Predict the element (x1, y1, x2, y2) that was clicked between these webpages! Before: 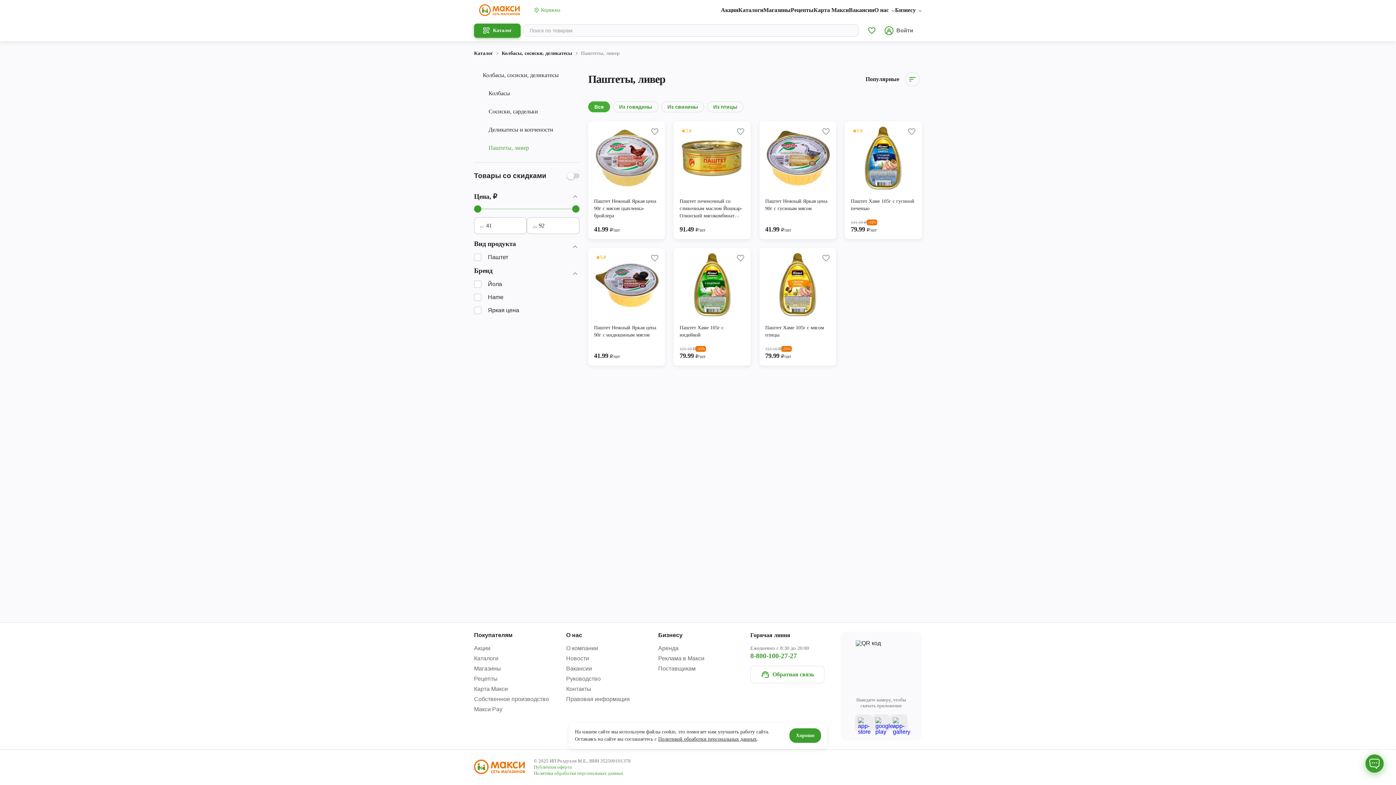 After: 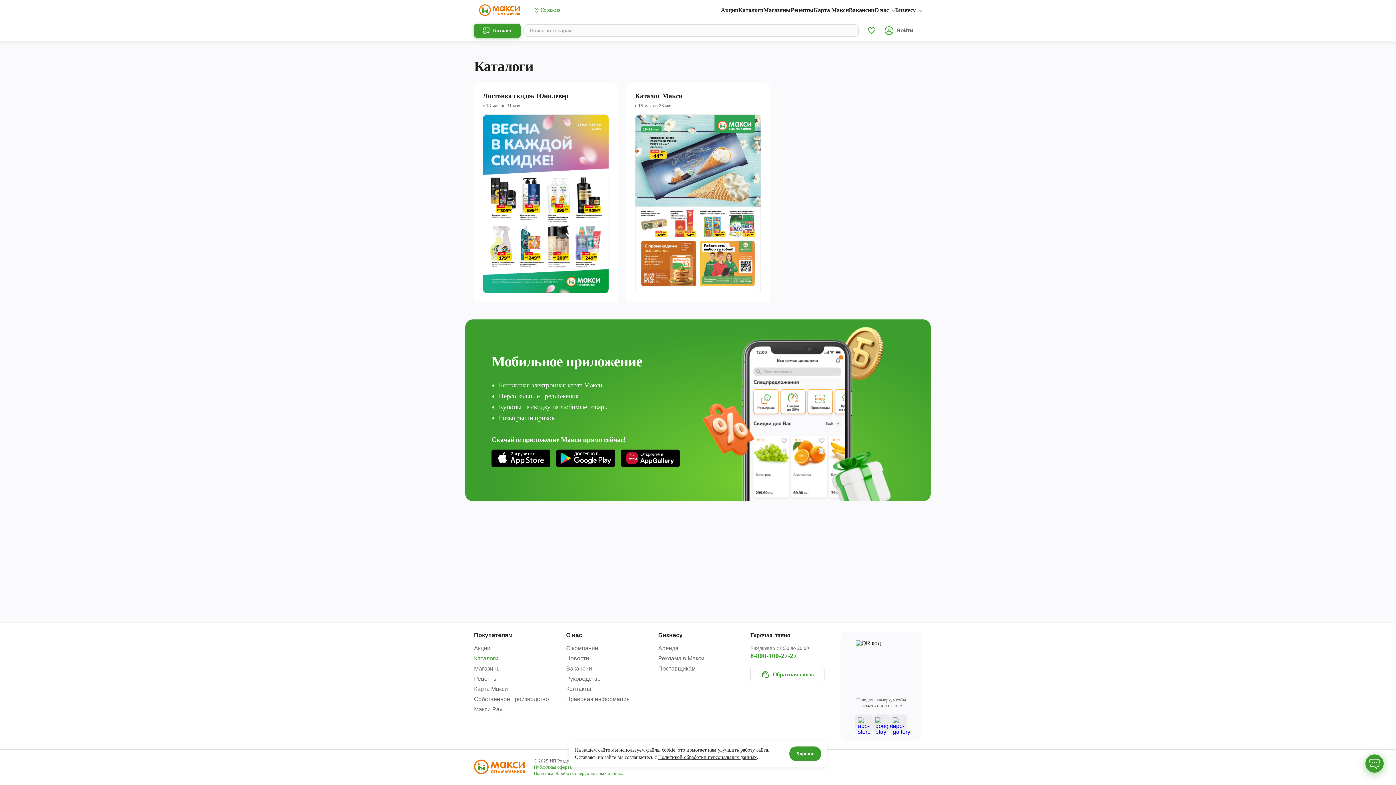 Action: label: Каталоги bbox: (474, 657, 557, 665)